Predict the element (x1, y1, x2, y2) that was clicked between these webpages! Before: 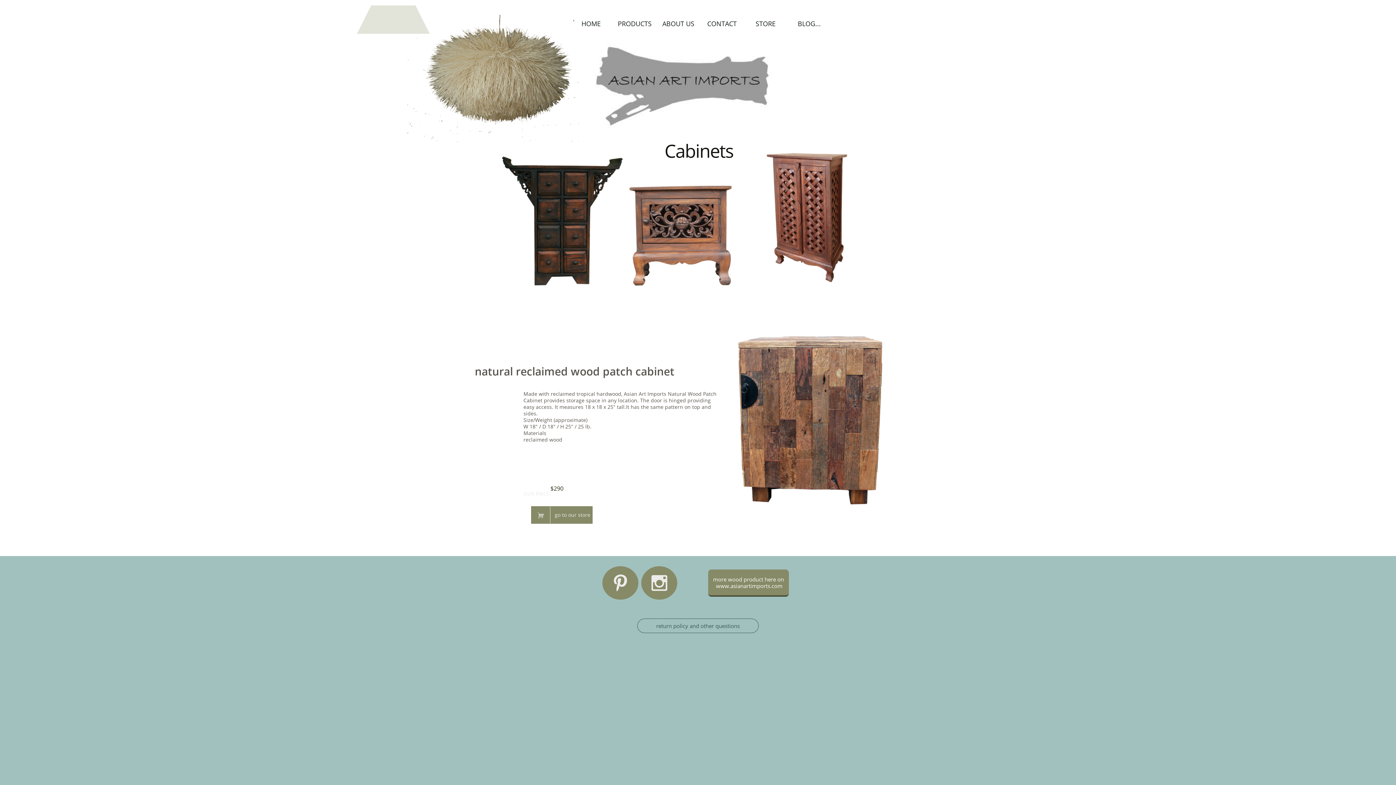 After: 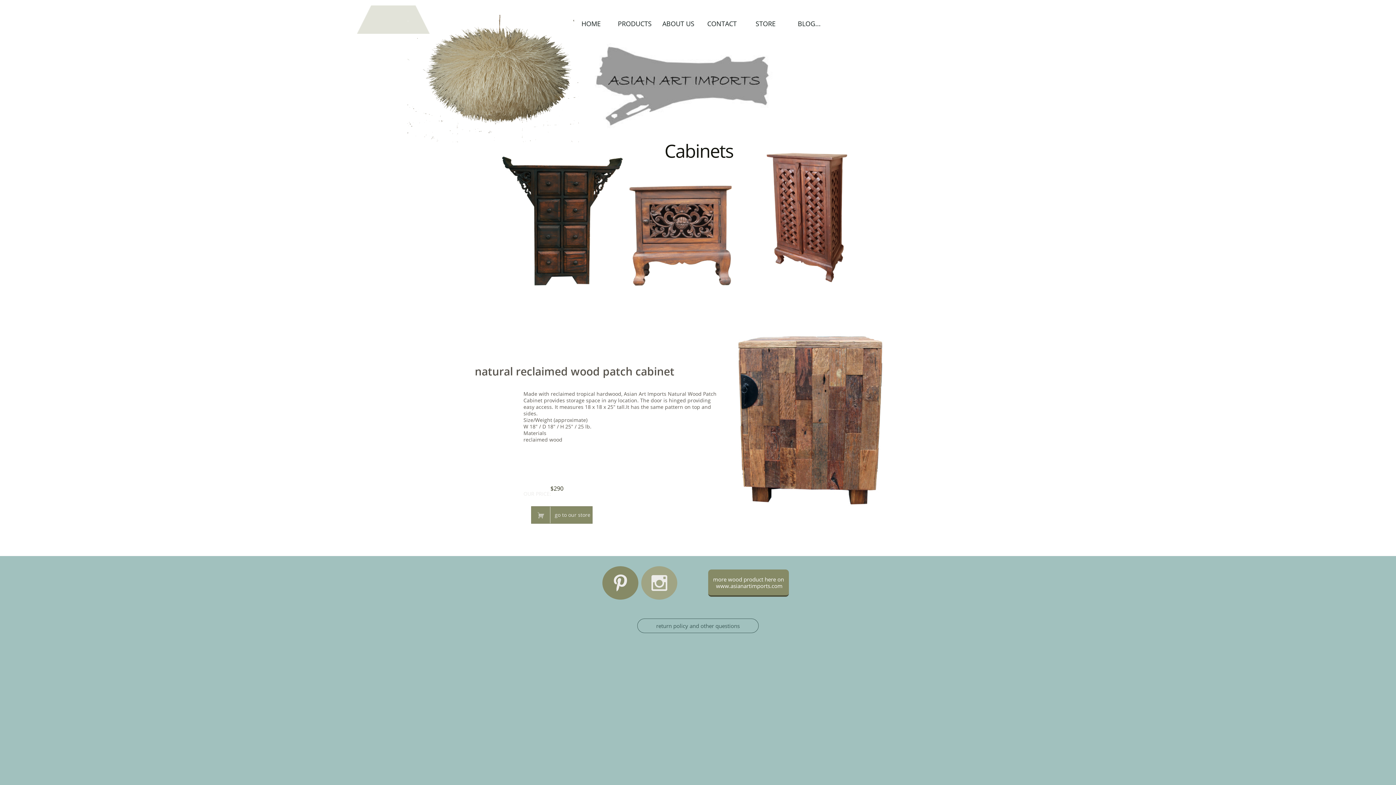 Action: label:  bbox: (641, 566, 677, 600)